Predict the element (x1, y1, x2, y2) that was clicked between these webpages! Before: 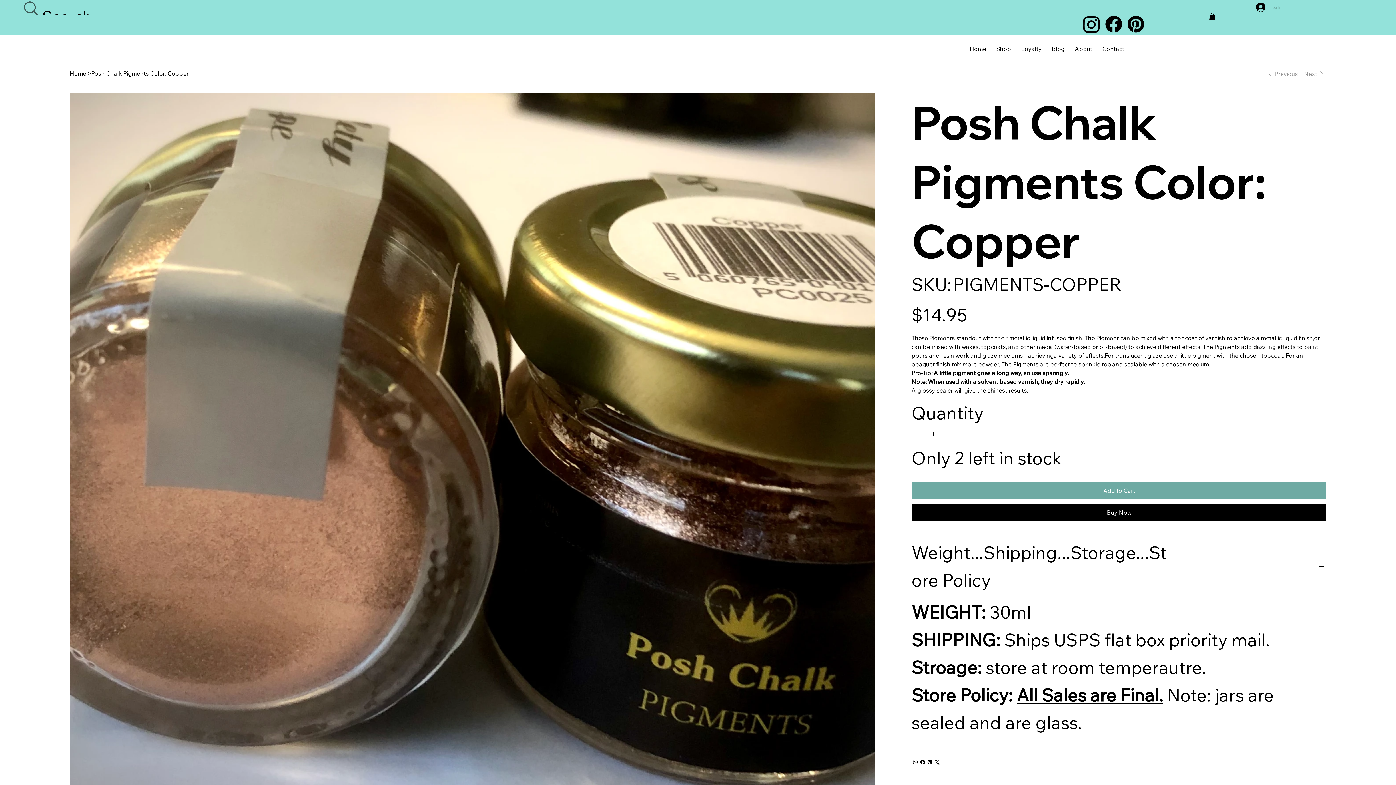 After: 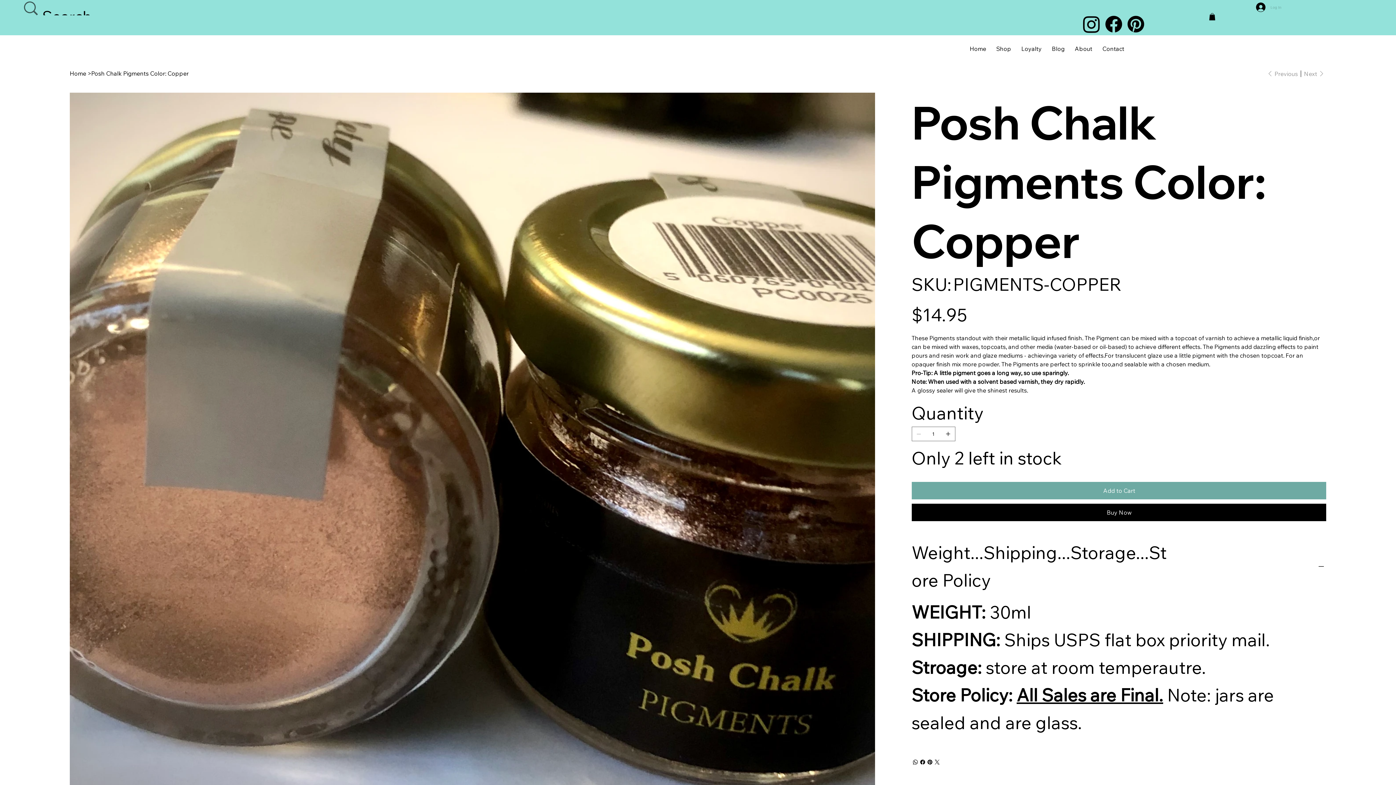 Action: label: Instagram bbox: (1080, 13, 1102, 35)